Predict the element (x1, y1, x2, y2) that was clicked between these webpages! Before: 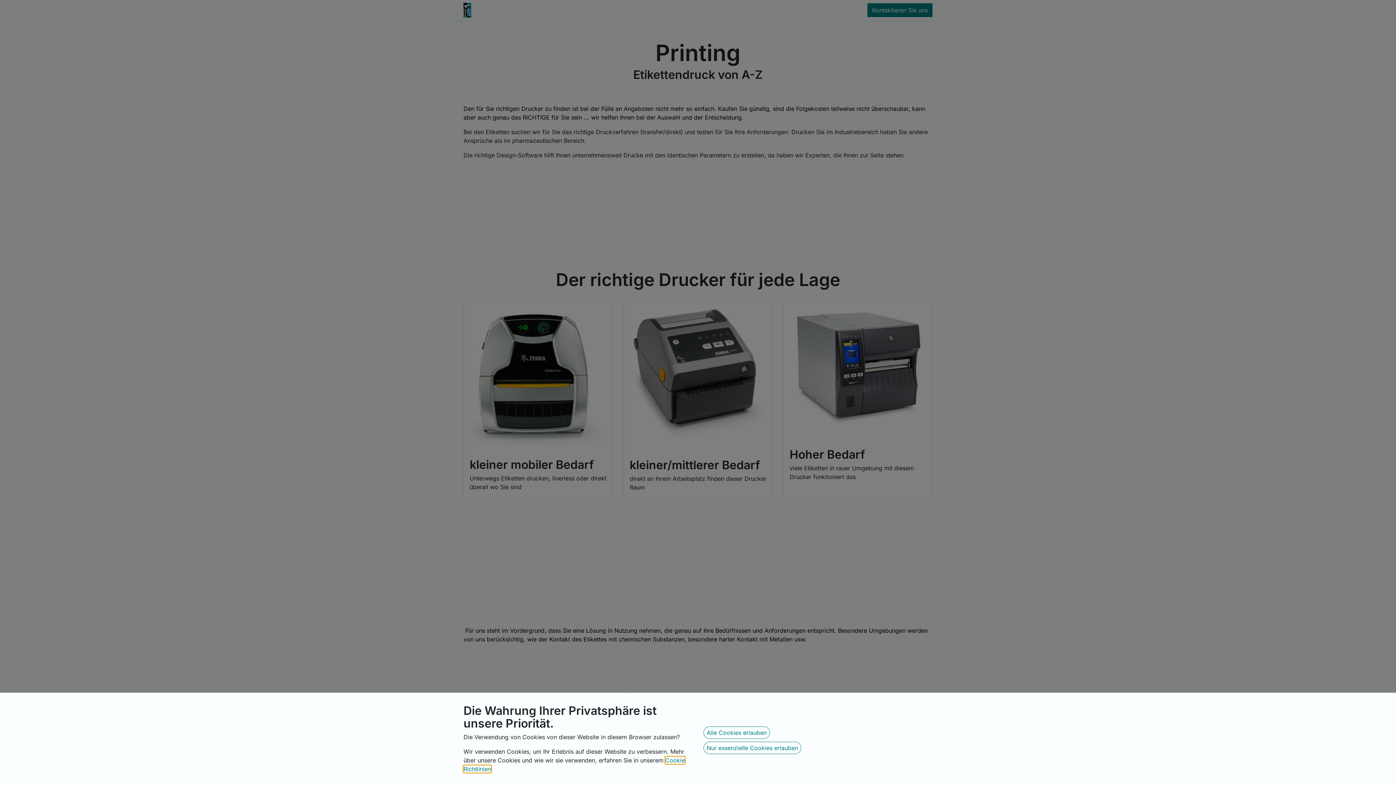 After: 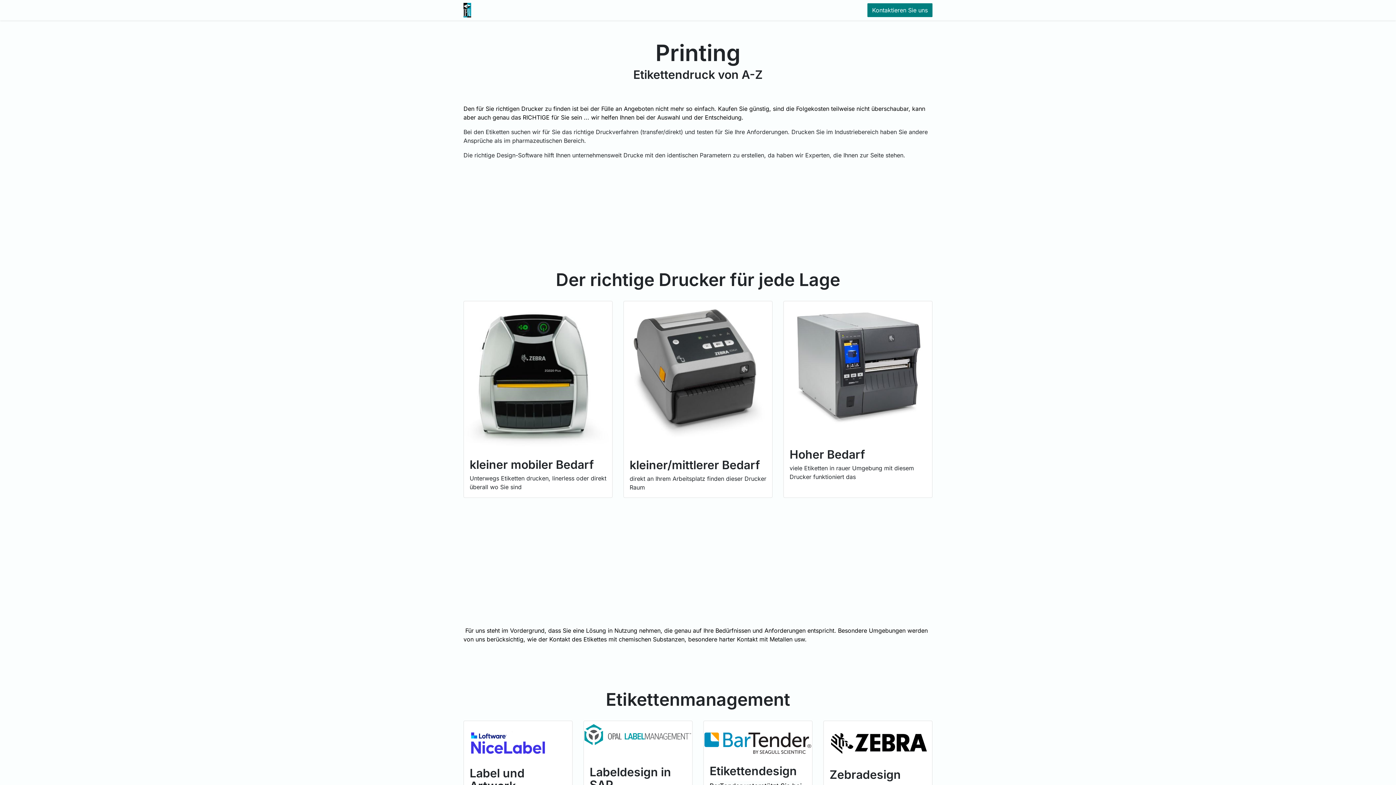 Action: bbox: (703, 742, 801, 754) label: Nur essenzielle Cookies erlauben